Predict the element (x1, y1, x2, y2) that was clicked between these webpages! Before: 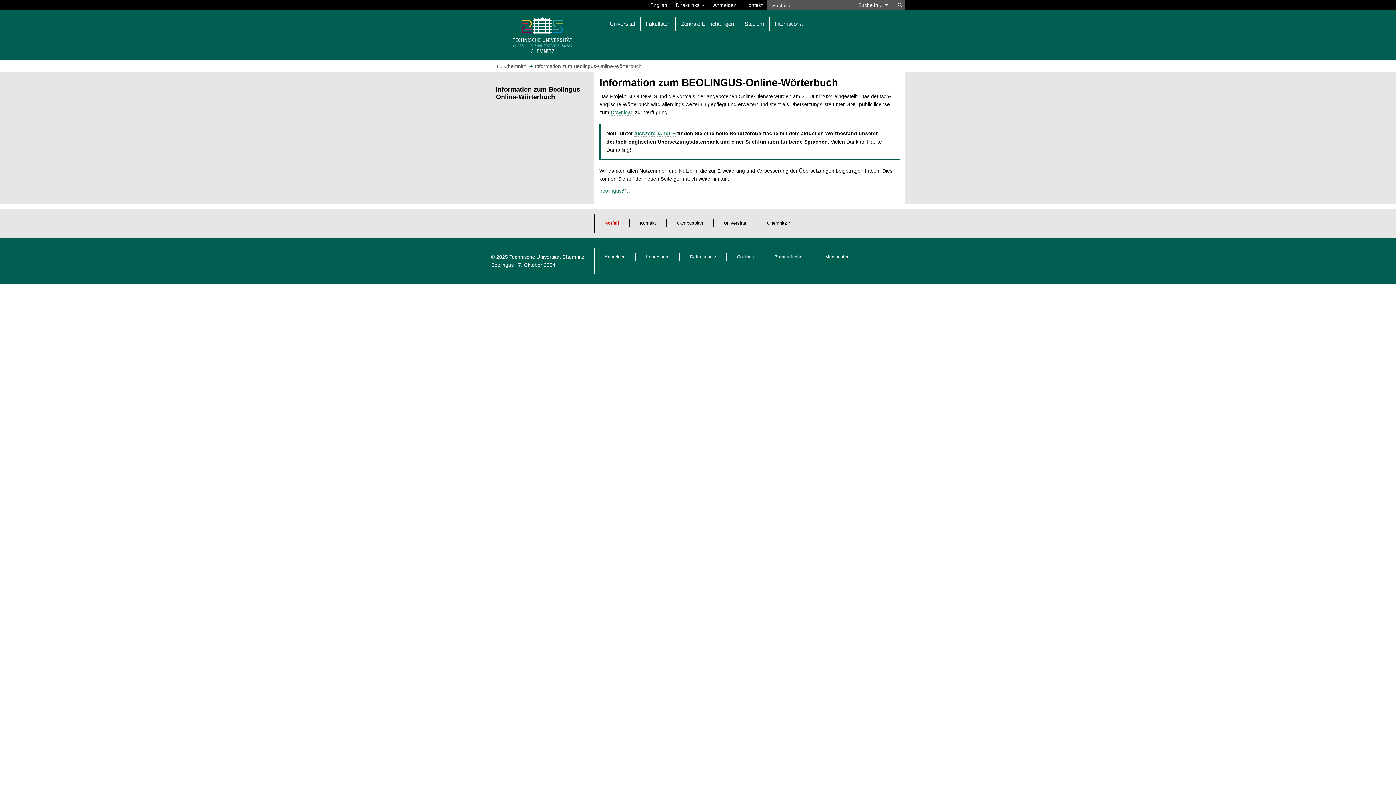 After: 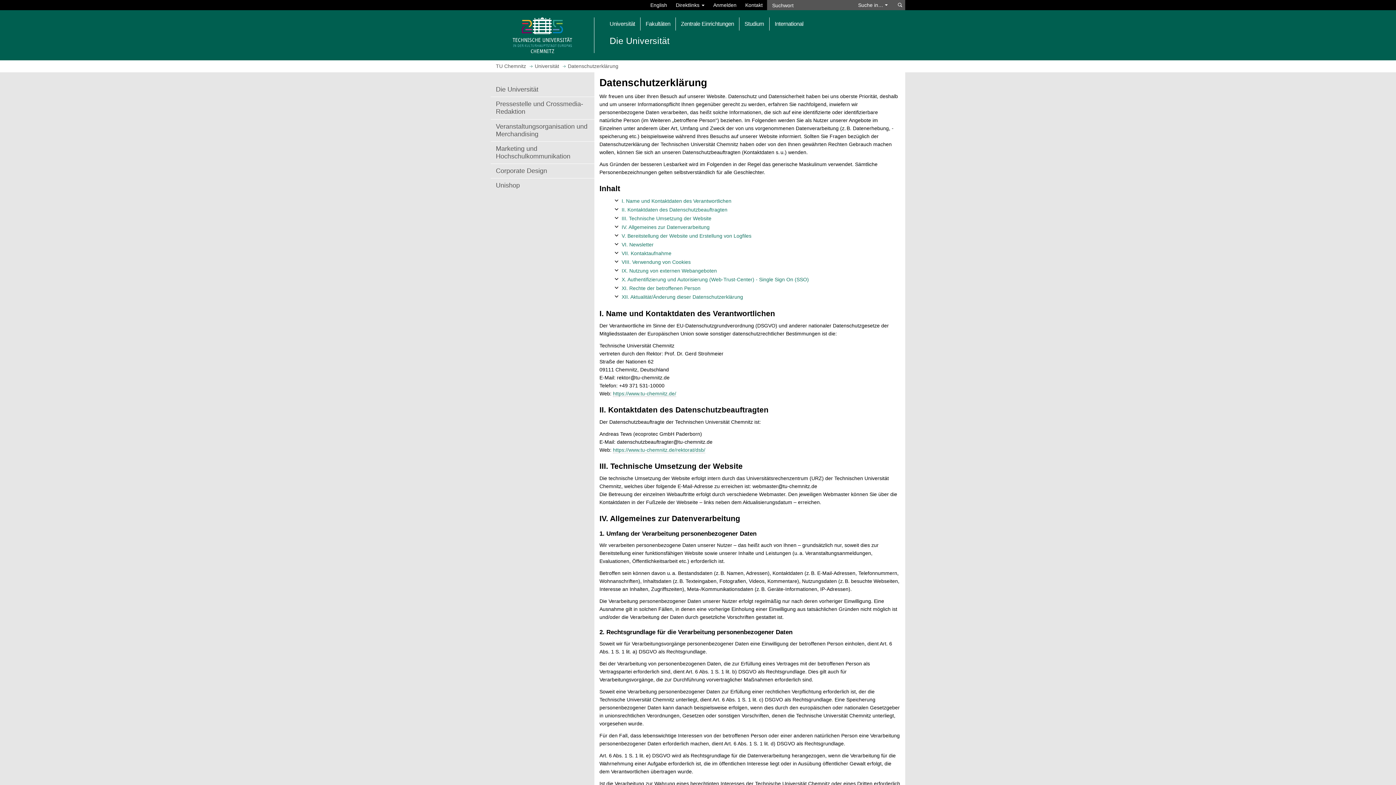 Action: bbox: (690, 254, 716, 259) label: Datenschutz